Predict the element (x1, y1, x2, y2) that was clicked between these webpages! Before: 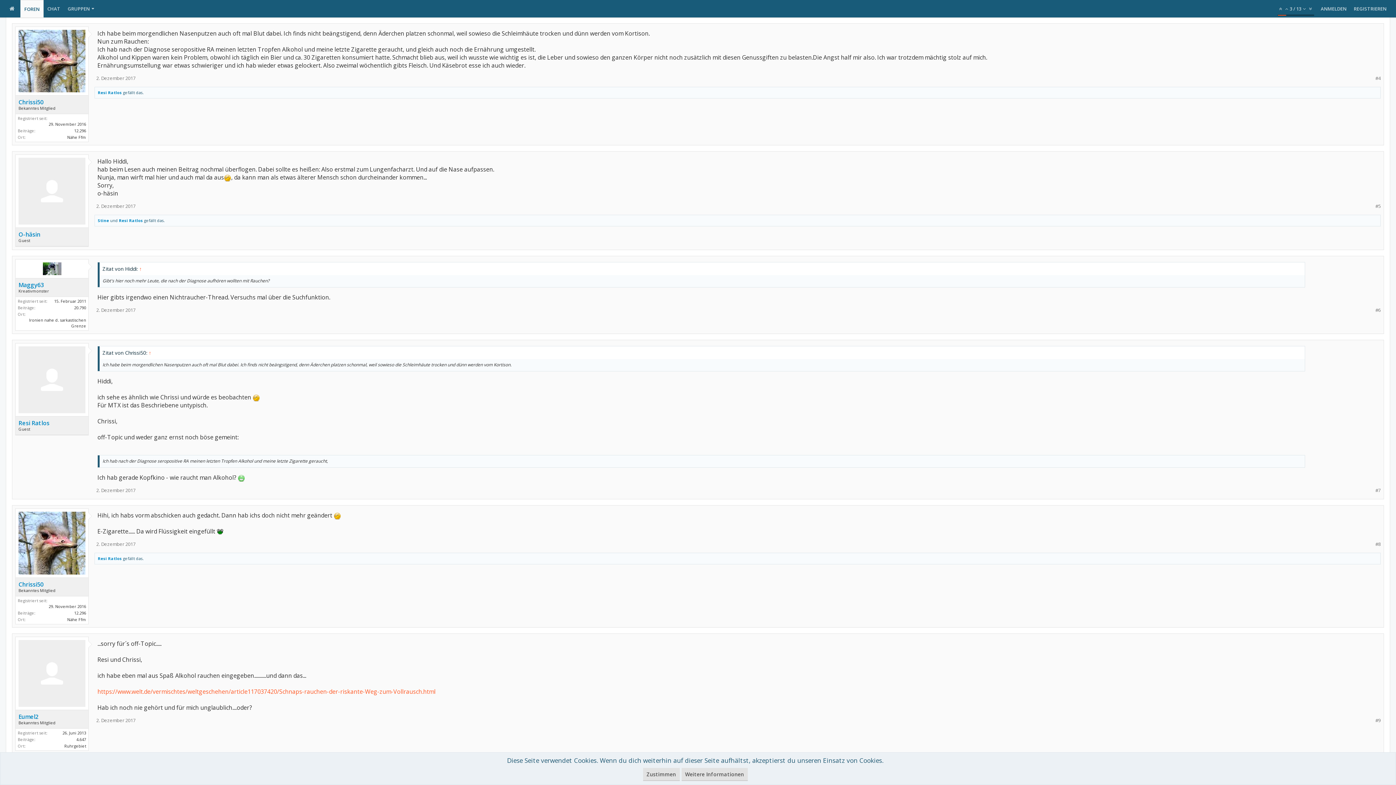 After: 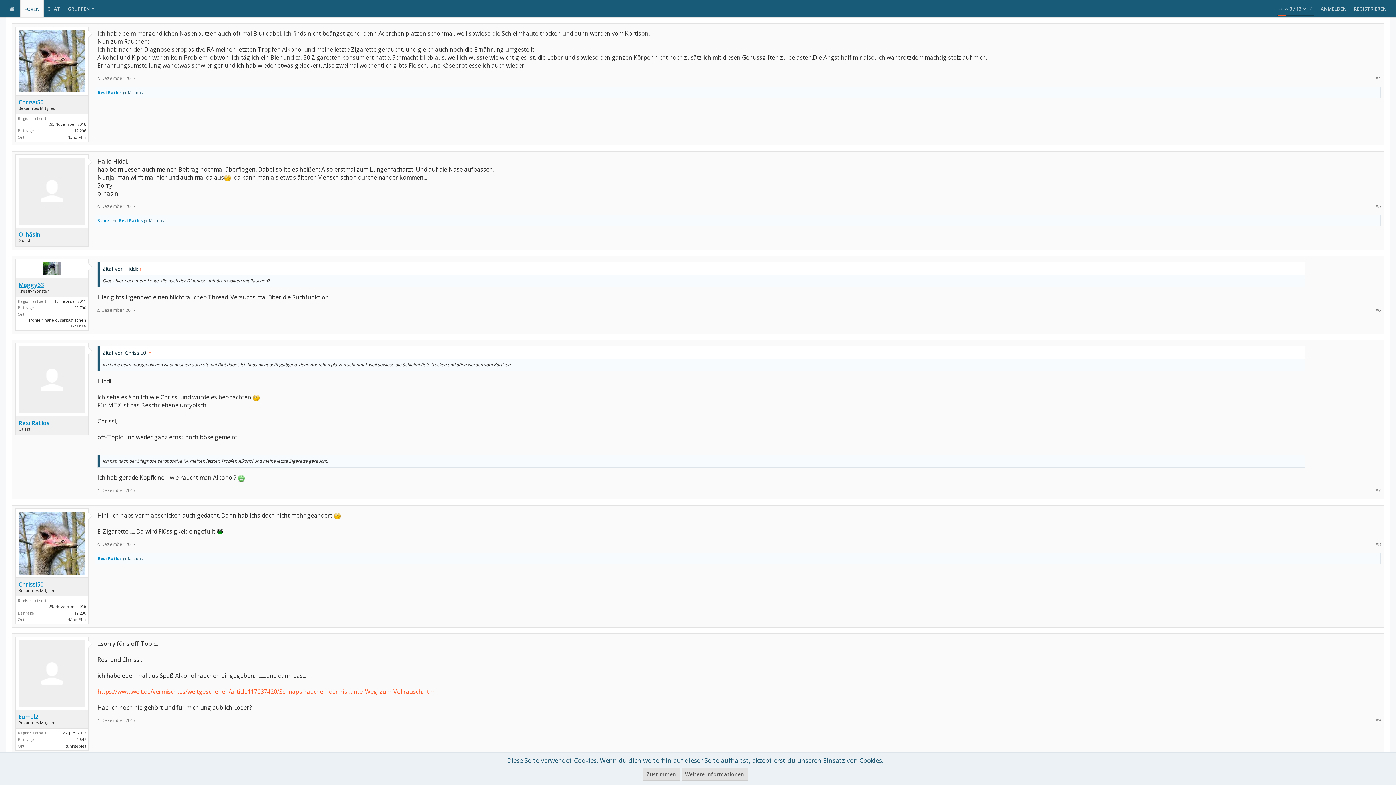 Action: label: Maggy63 bbox: (18, 281, 85, 288)